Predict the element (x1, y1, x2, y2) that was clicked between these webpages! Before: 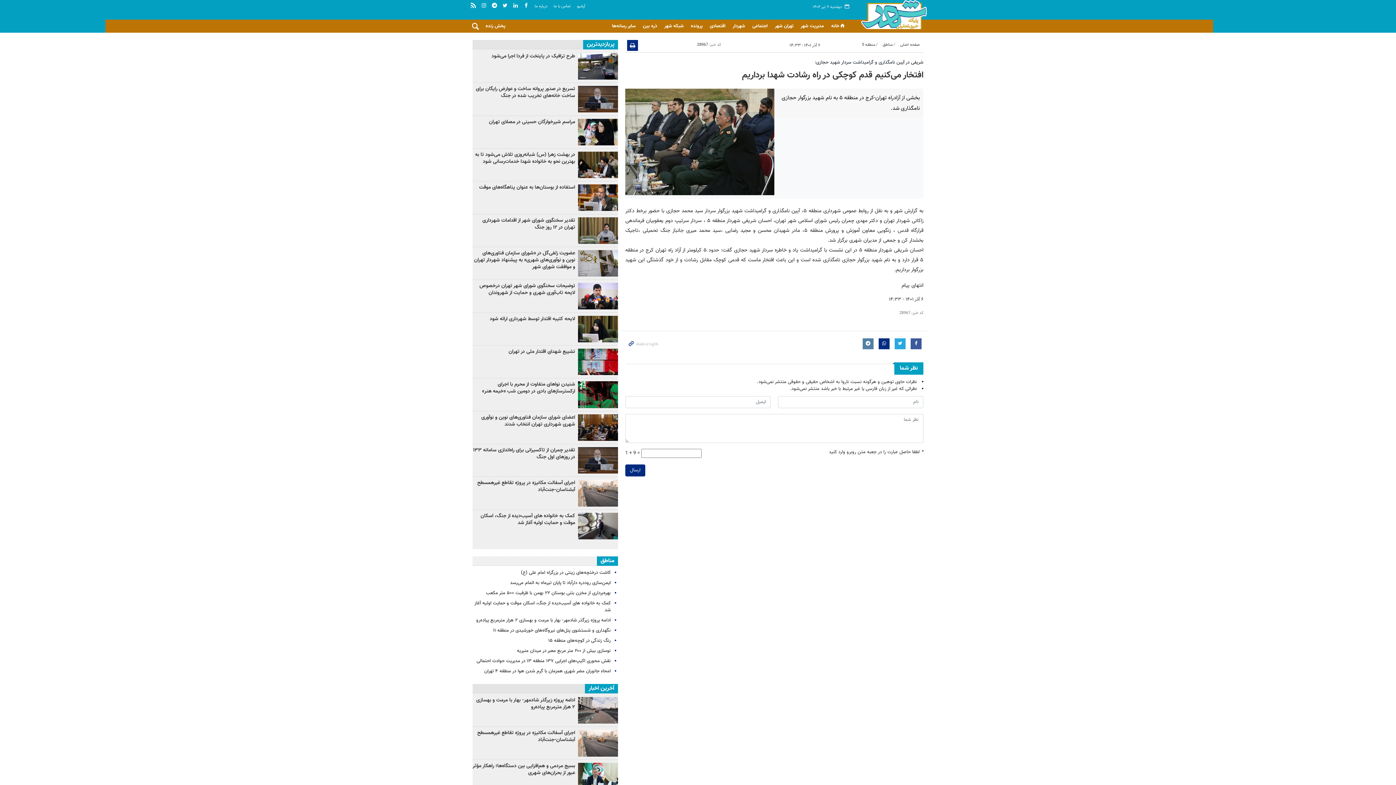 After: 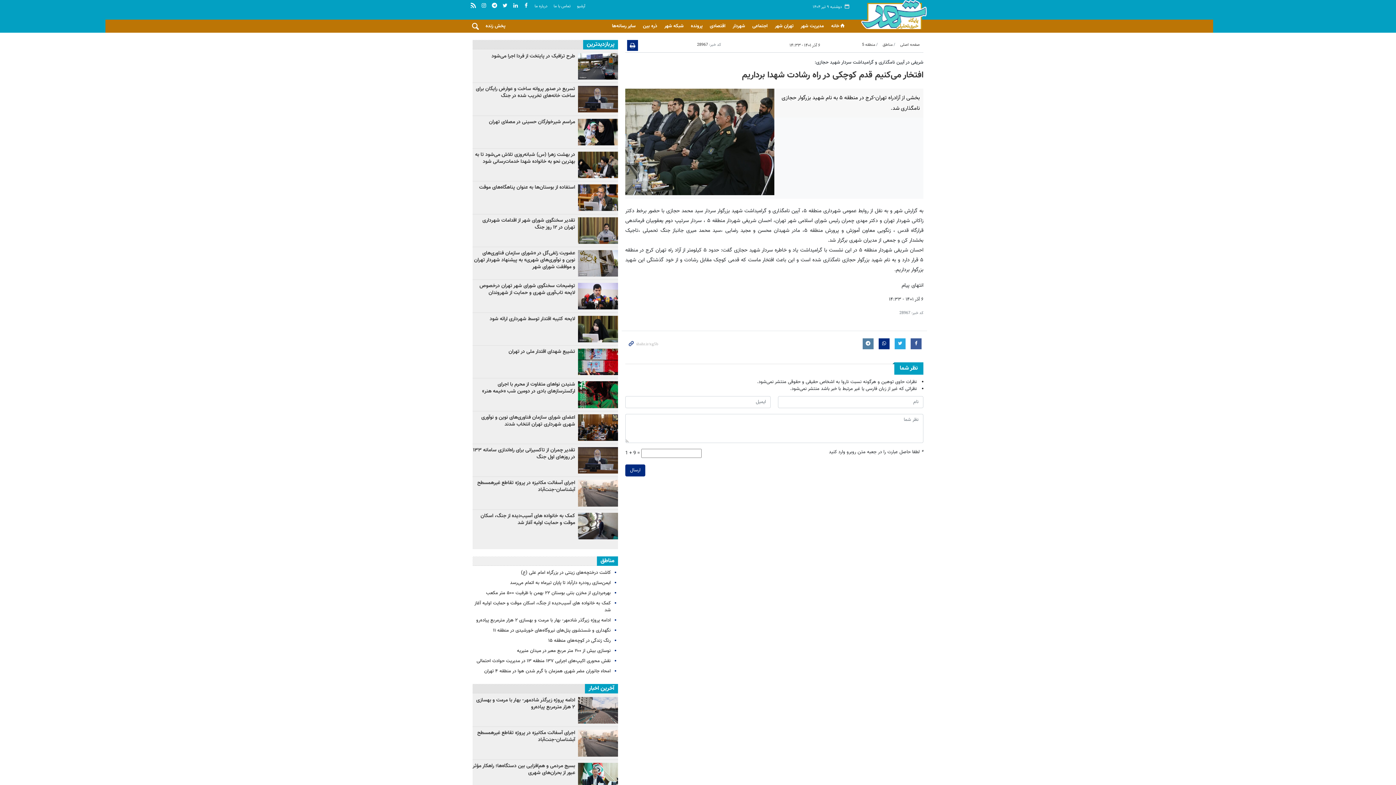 Action: bbox: (578, 184, 618, 211)